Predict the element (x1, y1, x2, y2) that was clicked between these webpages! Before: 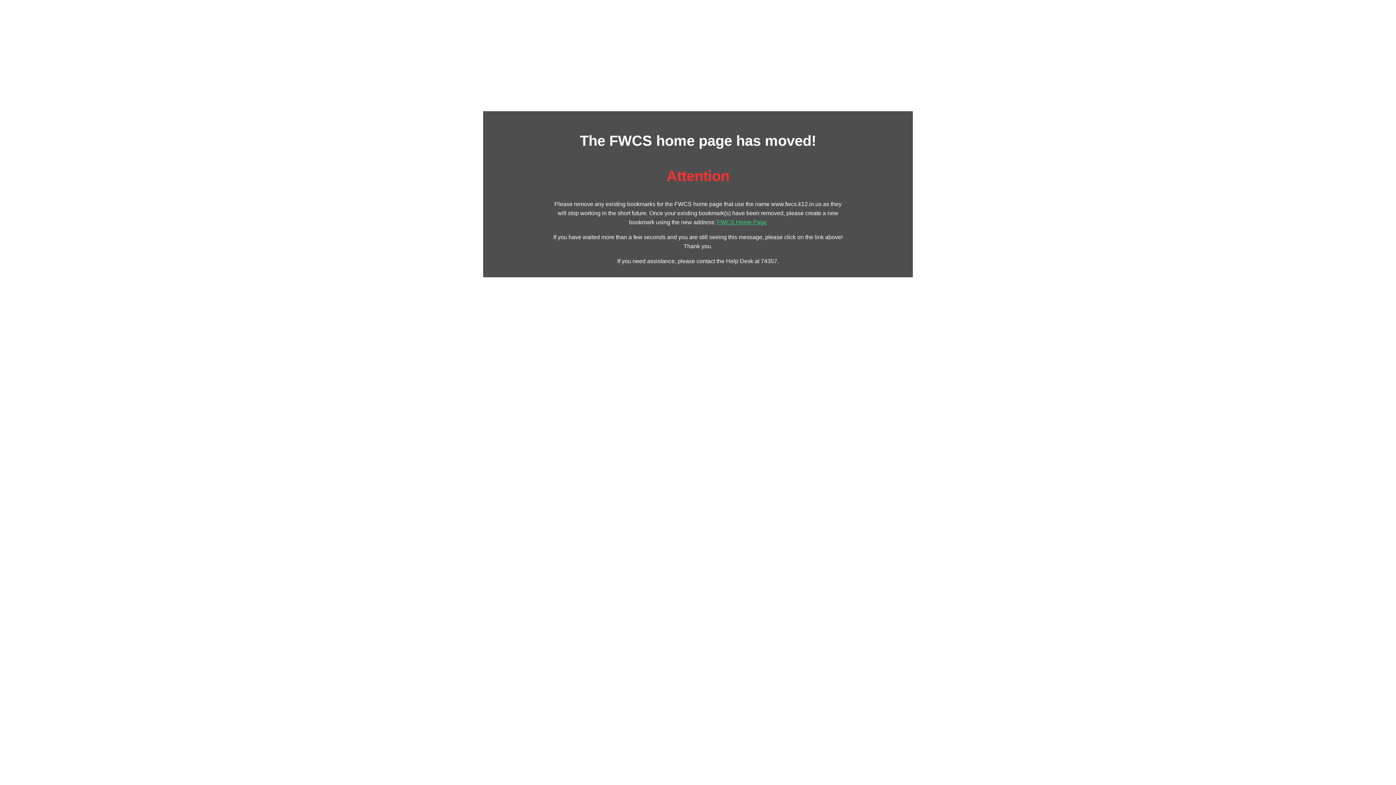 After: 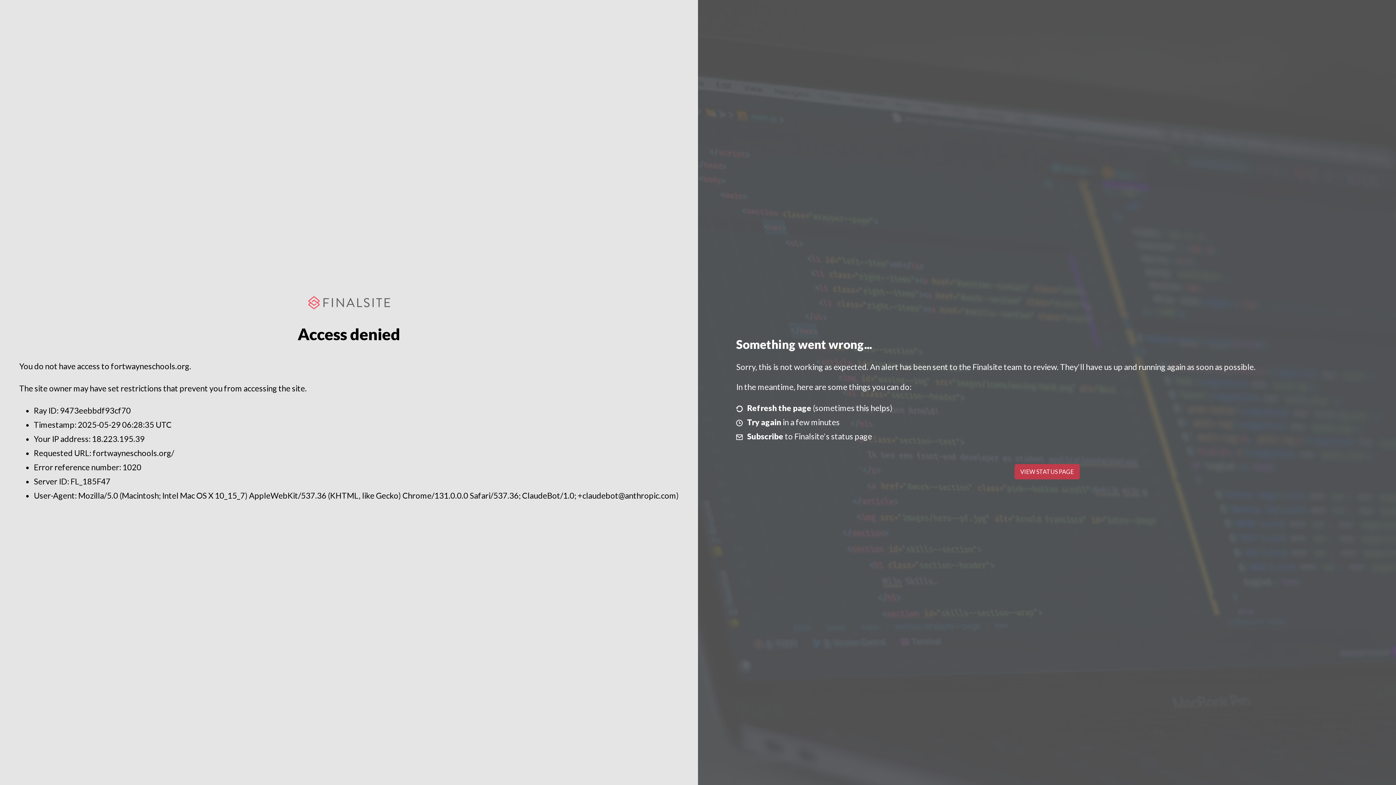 Action: bbox: (717, 219, 767, 225) label: FWCS Home Page